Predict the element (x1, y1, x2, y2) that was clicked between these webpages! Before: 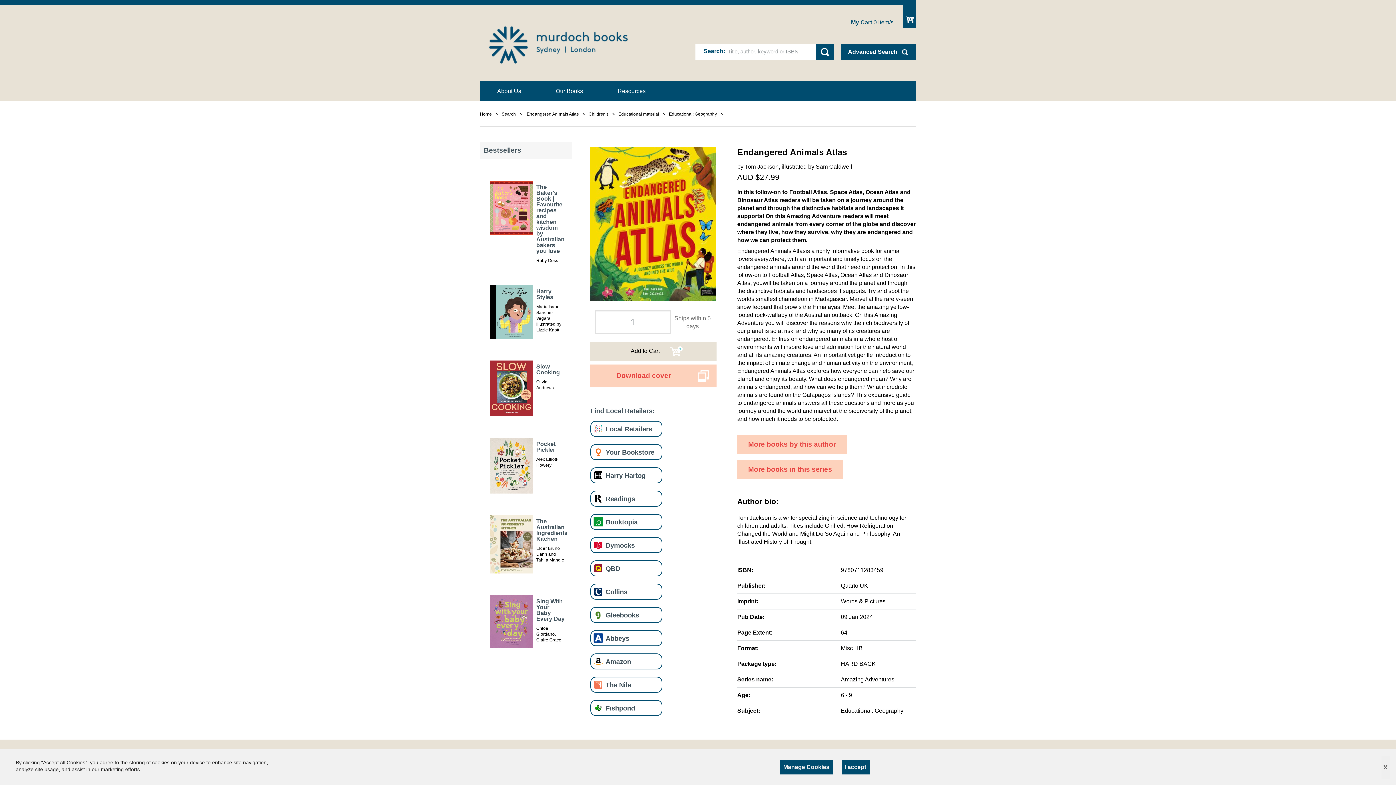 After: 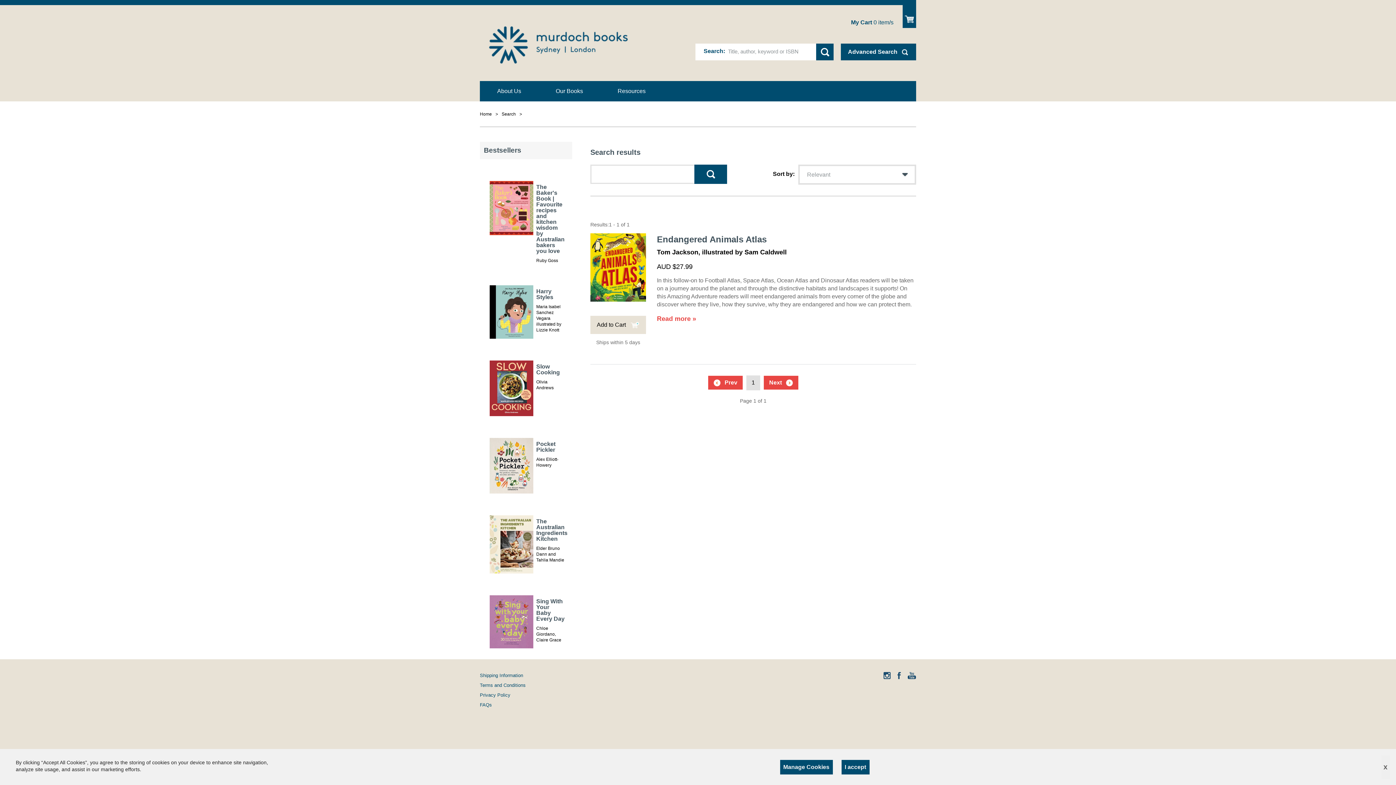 Action: label: More books by this author bbox: (737, 435, 846, 454)